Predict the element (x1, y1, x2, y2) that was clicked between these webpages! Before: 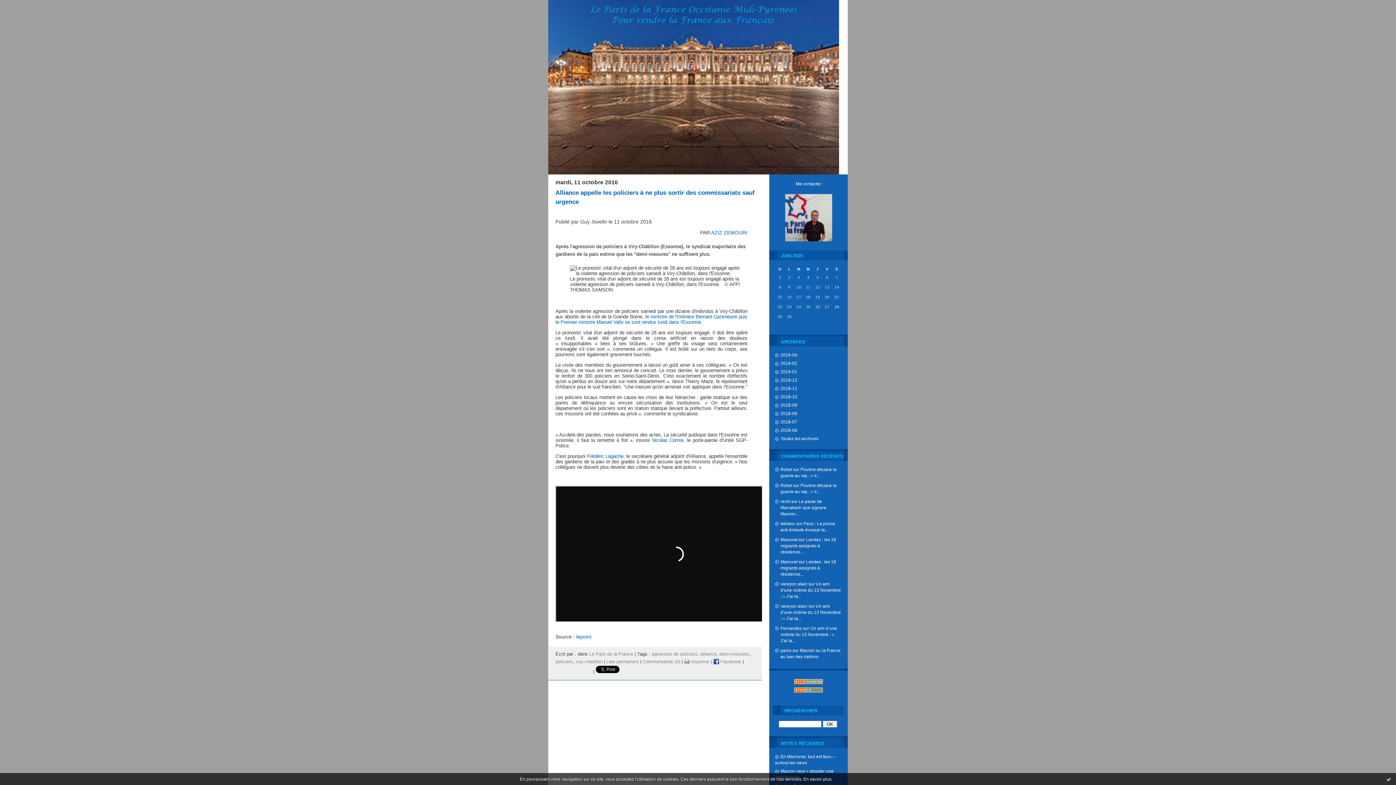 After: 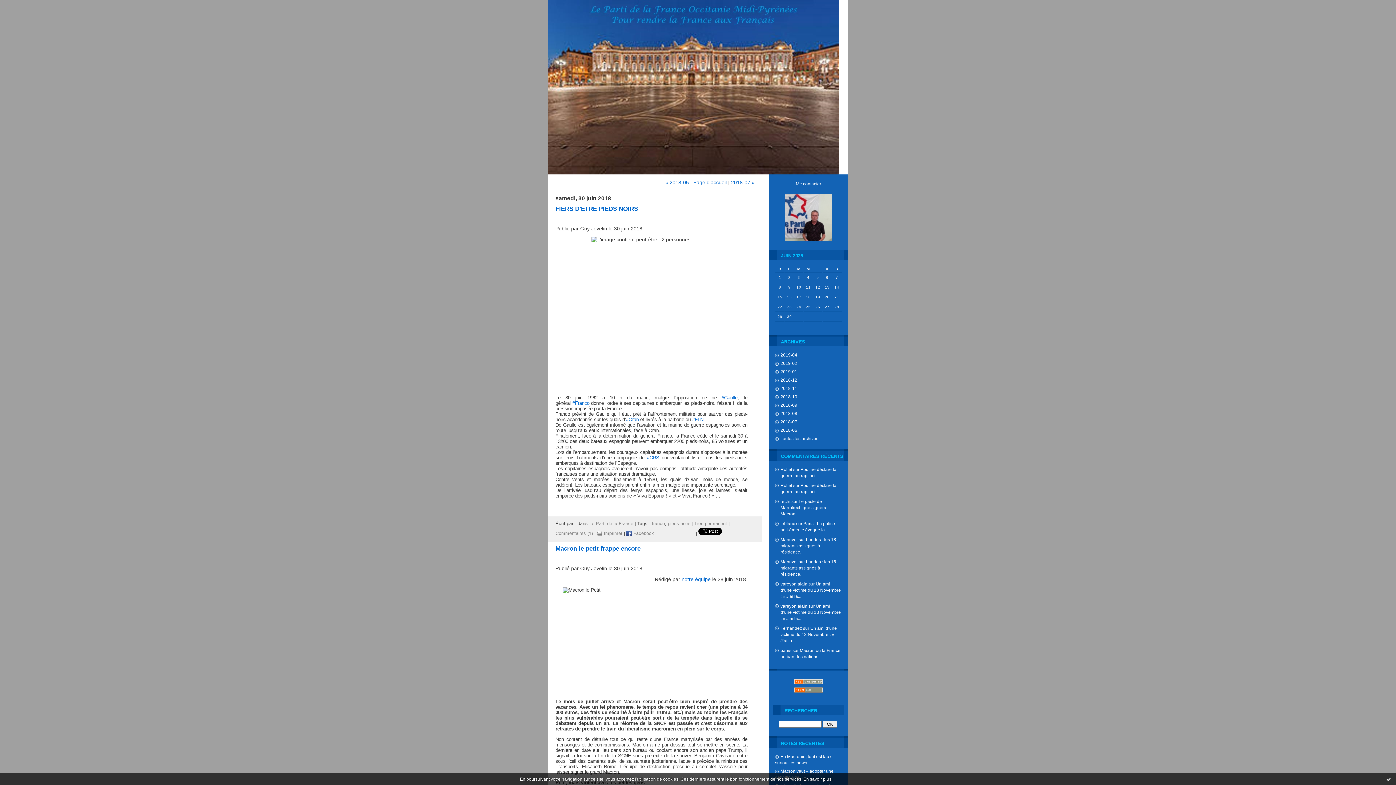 Action: bbox: (775, 428, 797, 432) label: 2018-06